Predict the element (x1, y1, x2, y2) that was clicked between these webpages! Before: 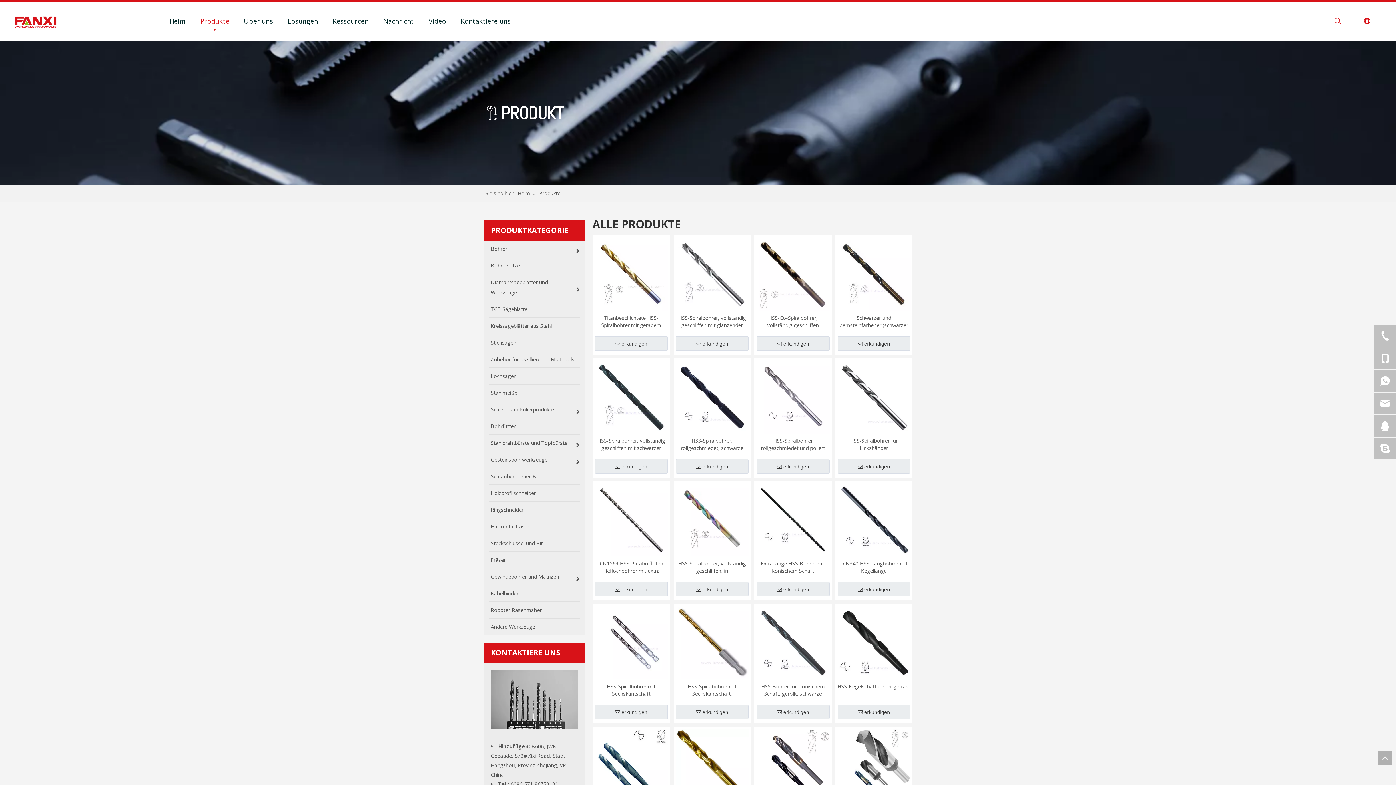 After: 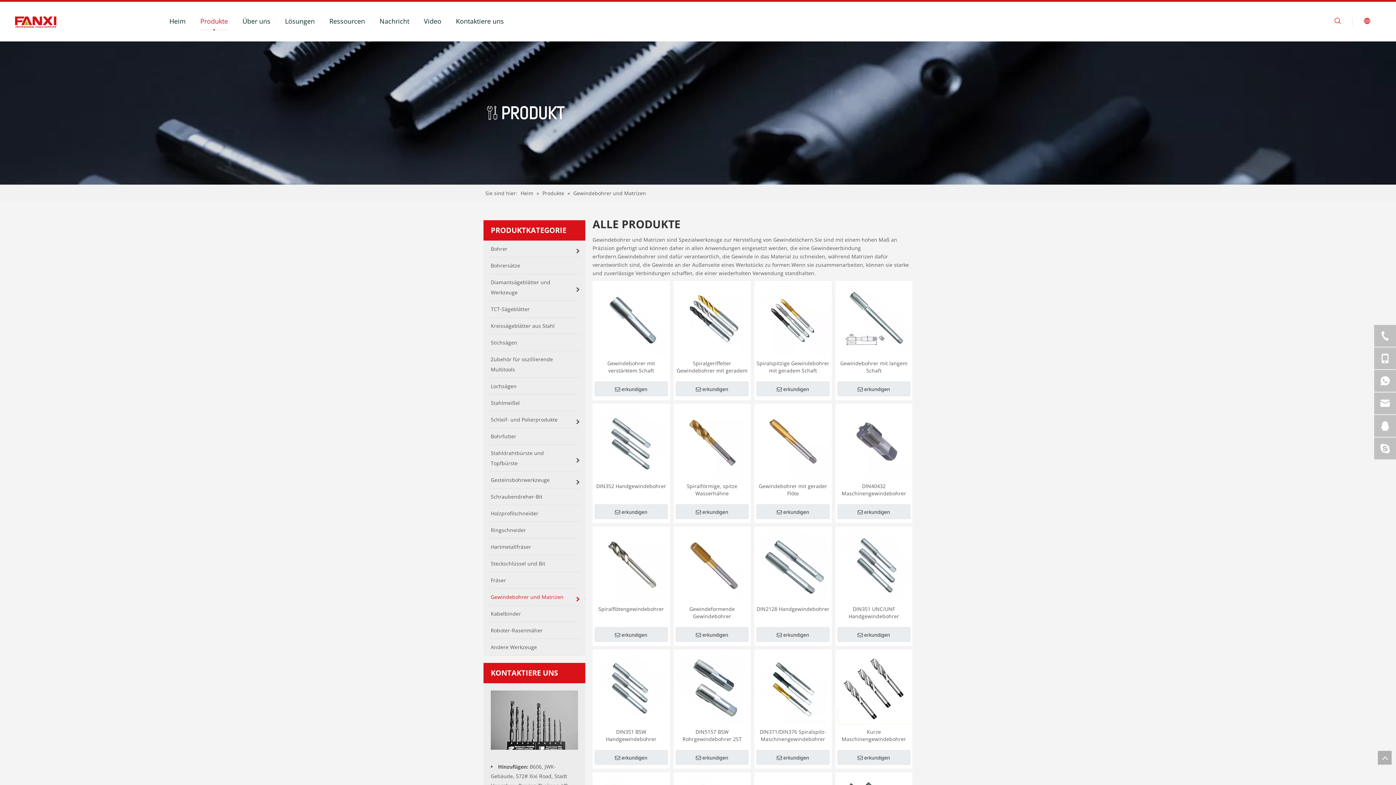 Action: bbox: (483, 568, 585, 585) label: Gewindebohrer und Matrizen